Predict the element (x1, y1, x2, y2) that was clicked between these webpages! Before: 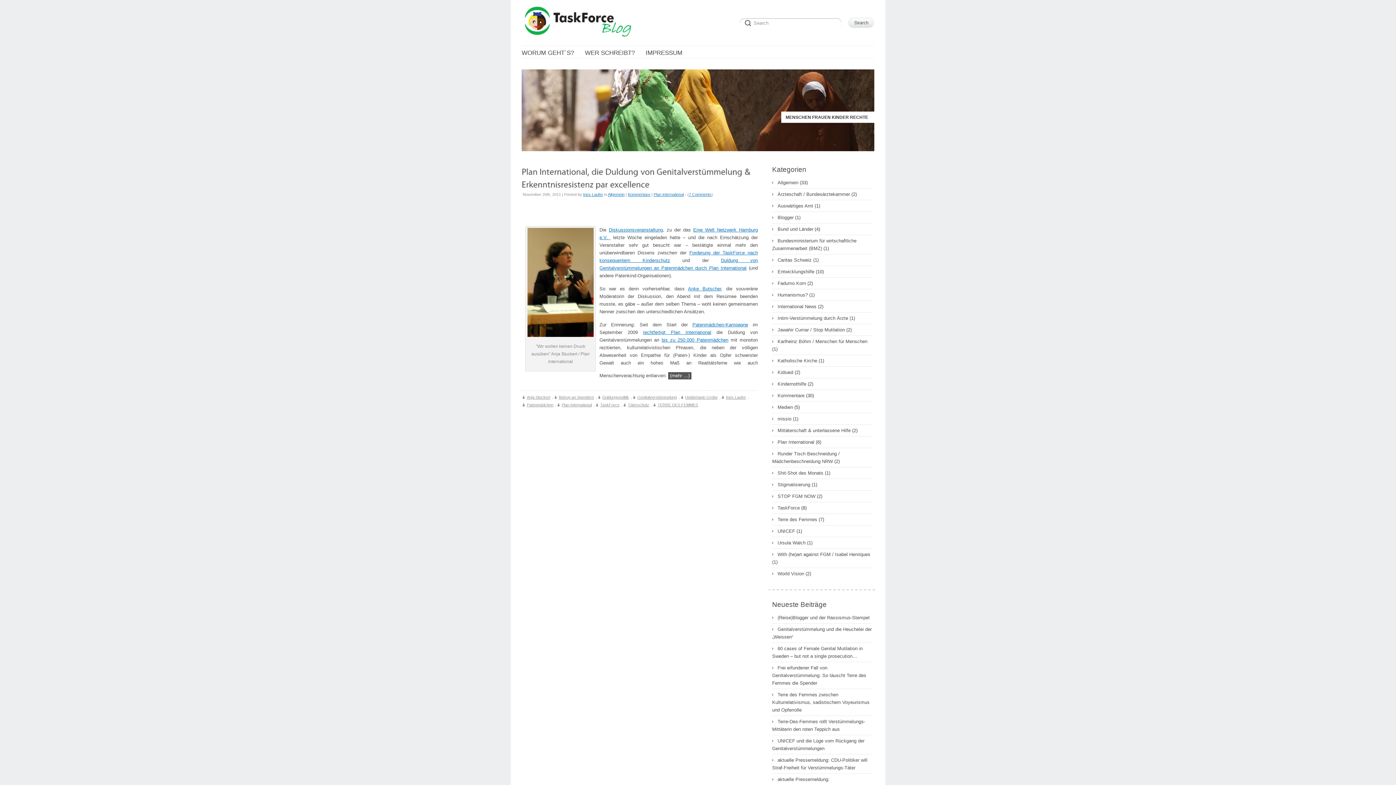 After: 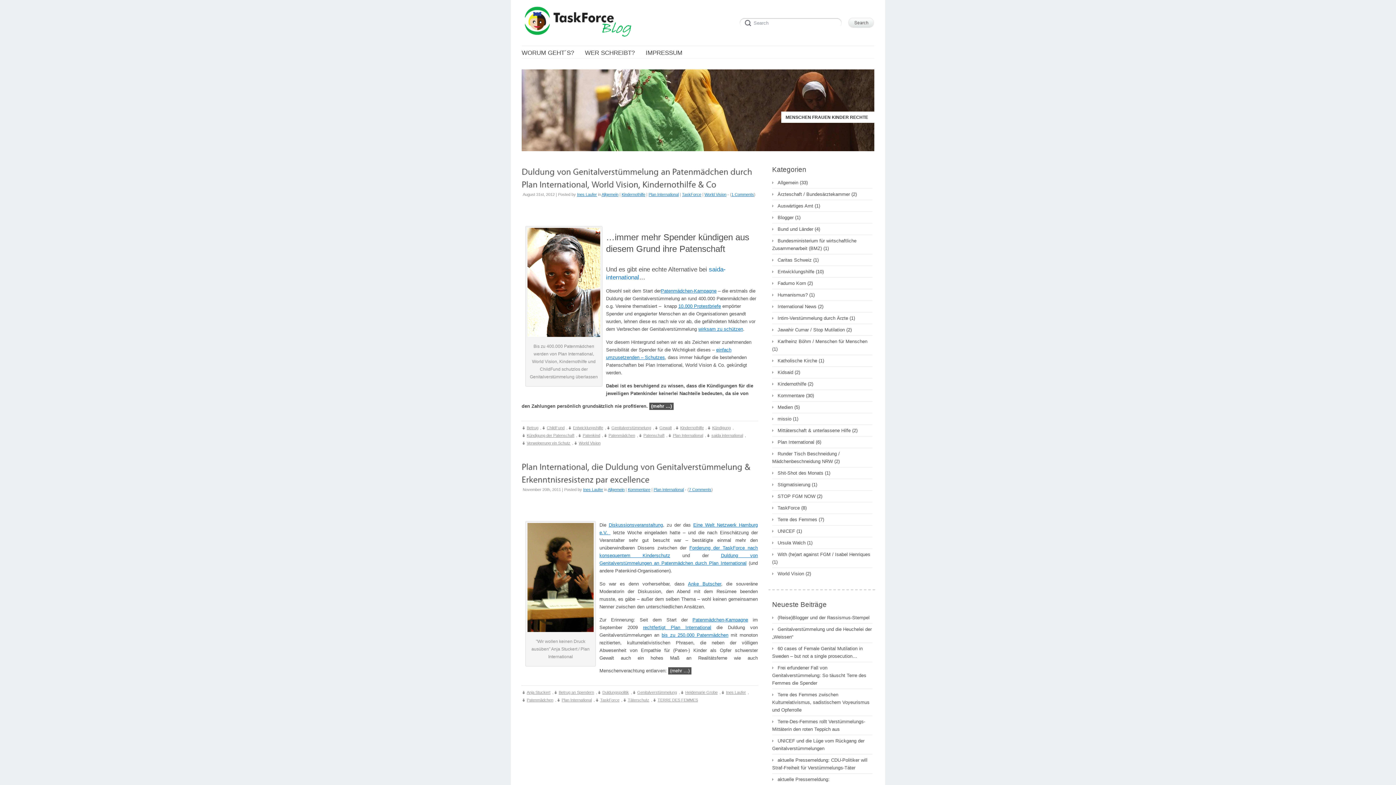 Action: bbox: (522, 402, 553, 407) label: Patenmädchen